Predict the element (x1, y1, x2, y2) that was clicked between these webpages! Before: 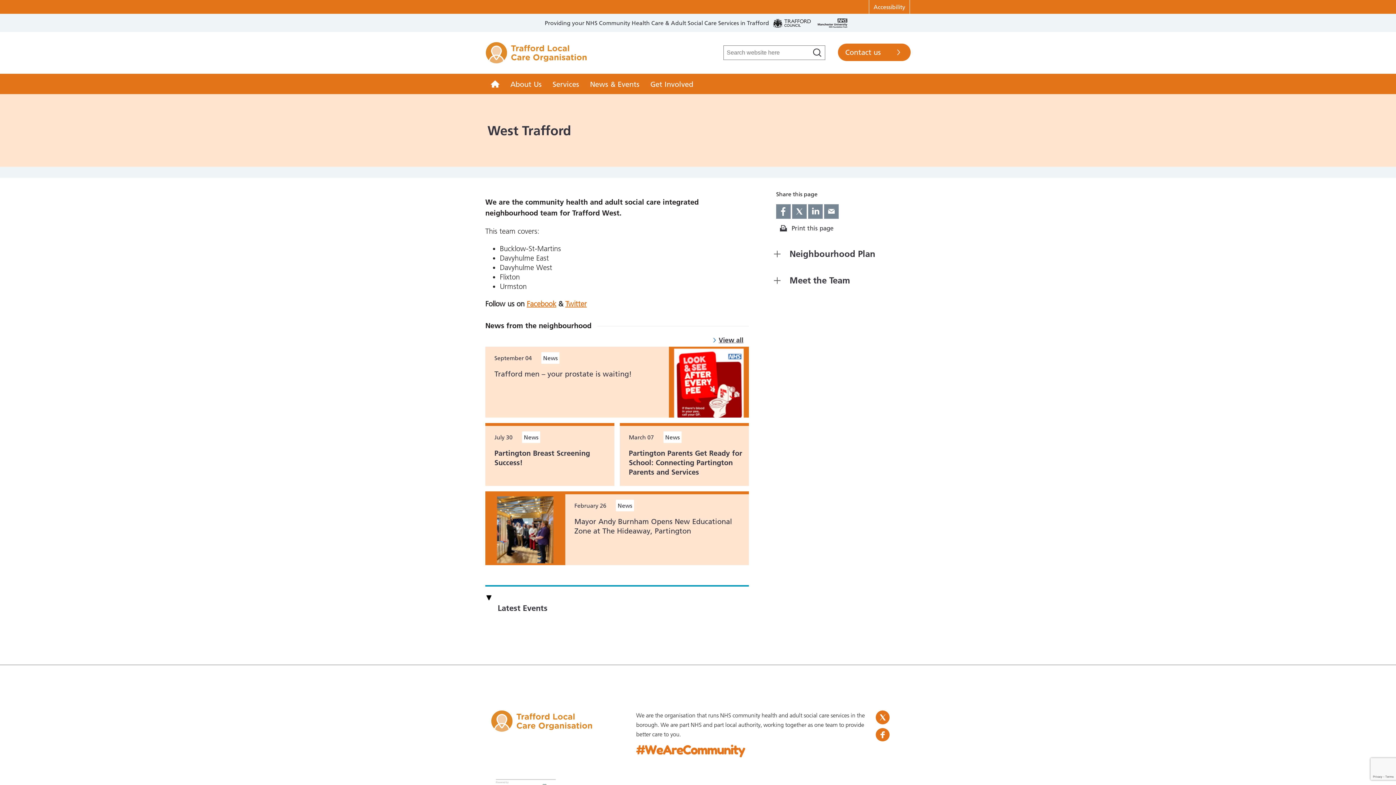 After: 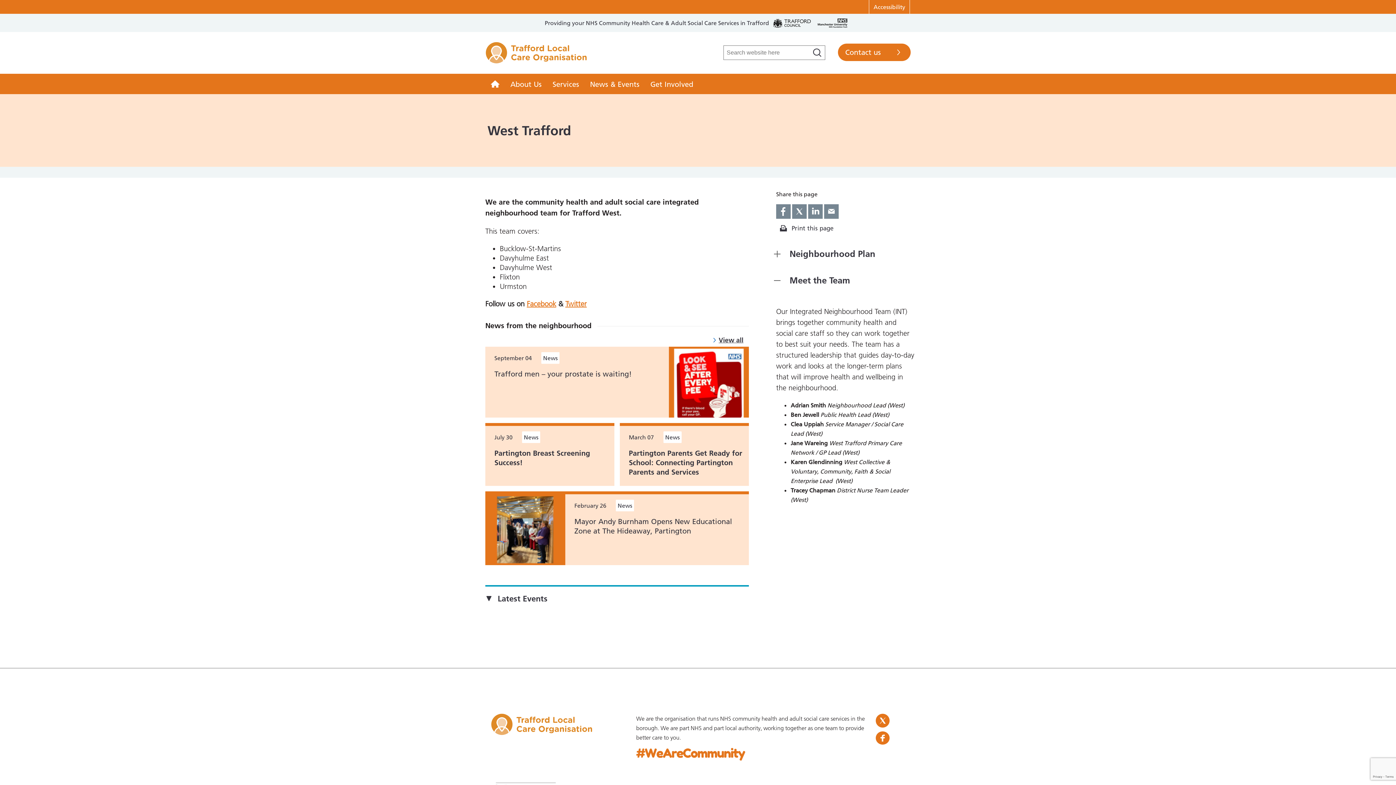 Action: bbox: (782, 267, 914, 294) label: Meet the Team